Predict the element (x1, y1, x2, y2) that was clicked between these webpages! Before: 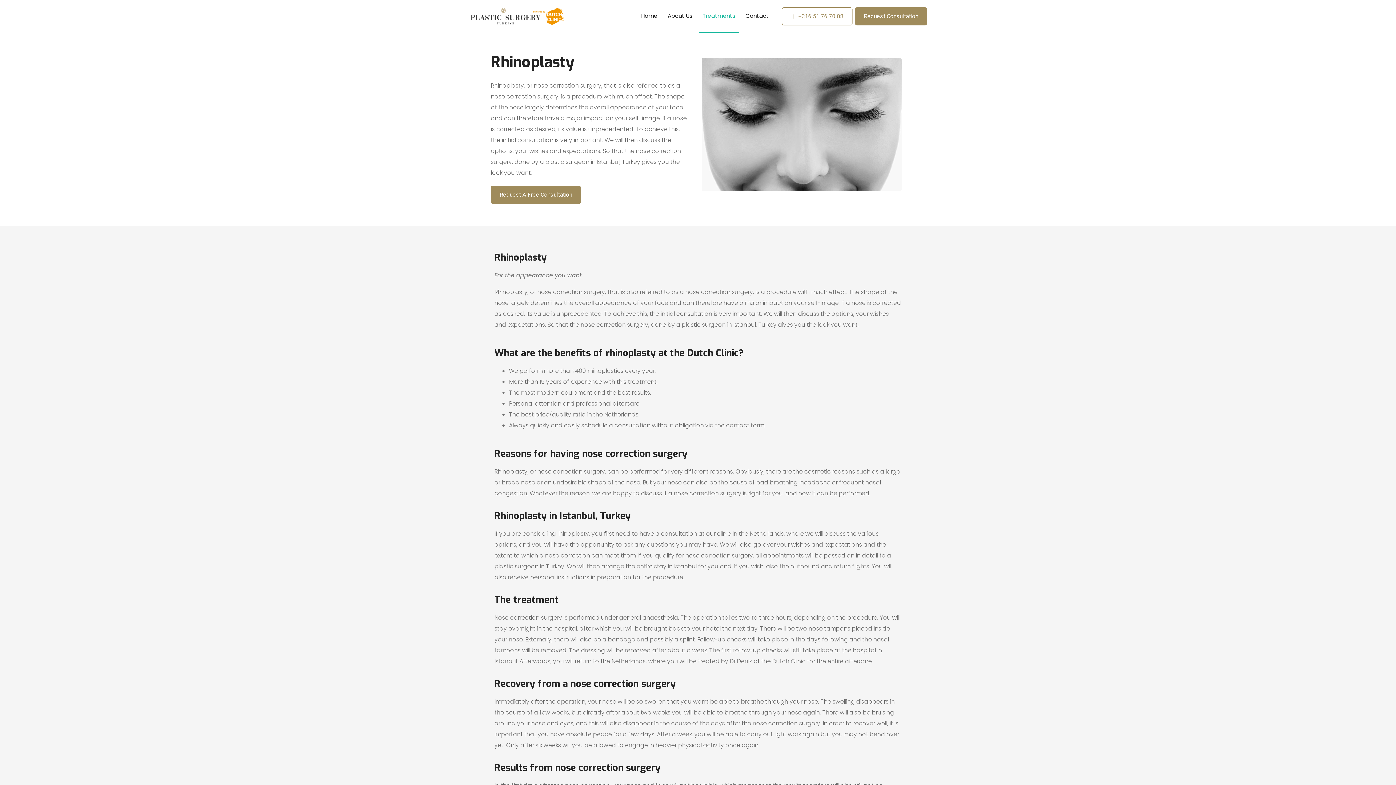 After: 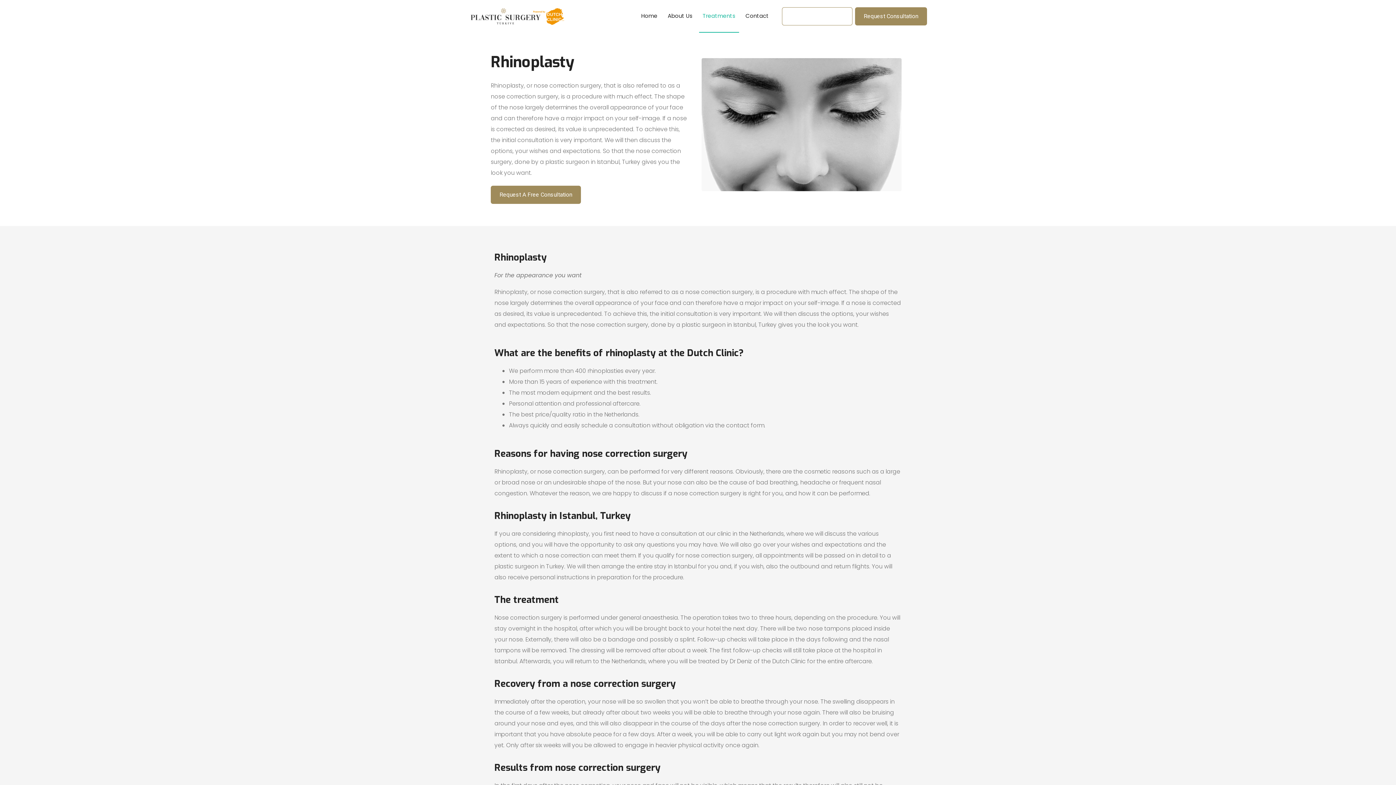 Action: bbox: (782, 7, 852, 25) label: +316 51 76 70 88